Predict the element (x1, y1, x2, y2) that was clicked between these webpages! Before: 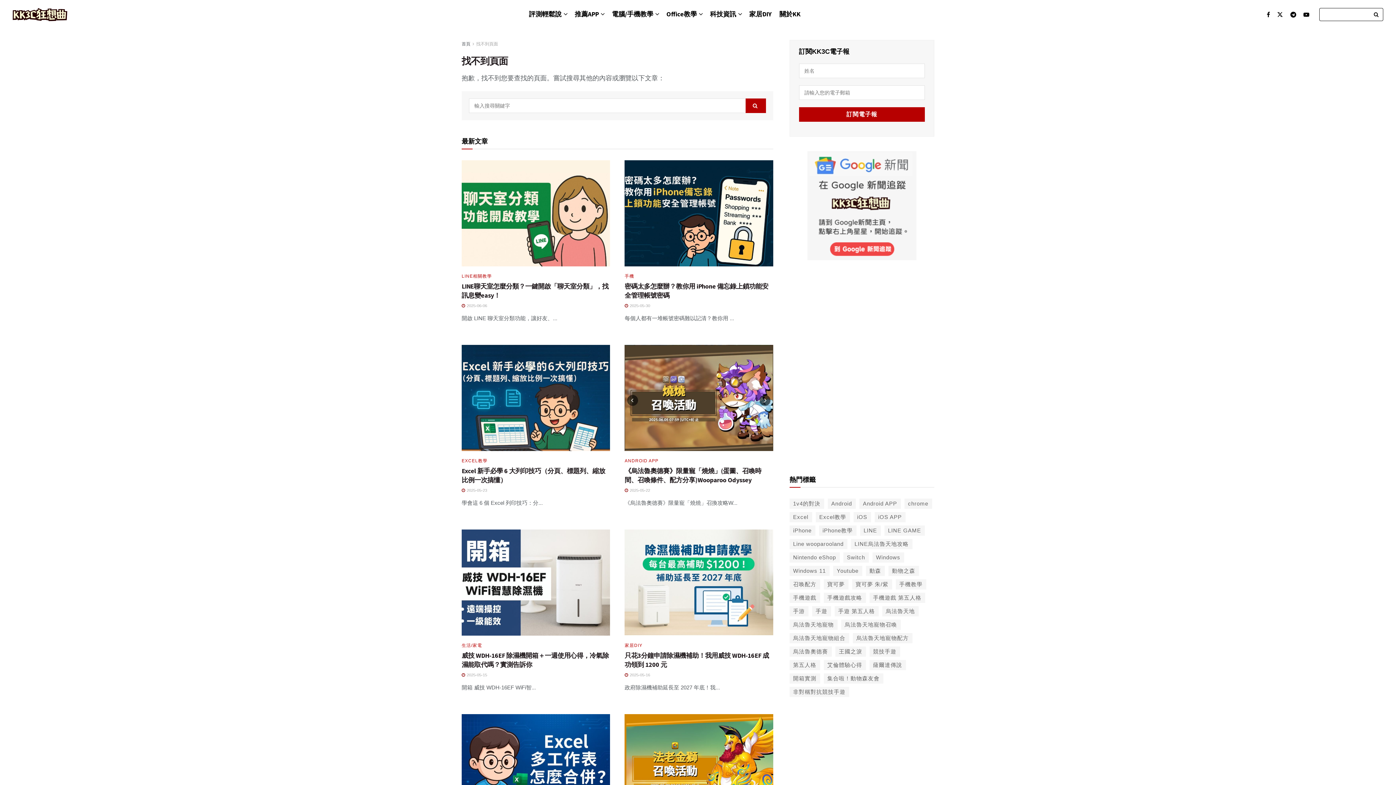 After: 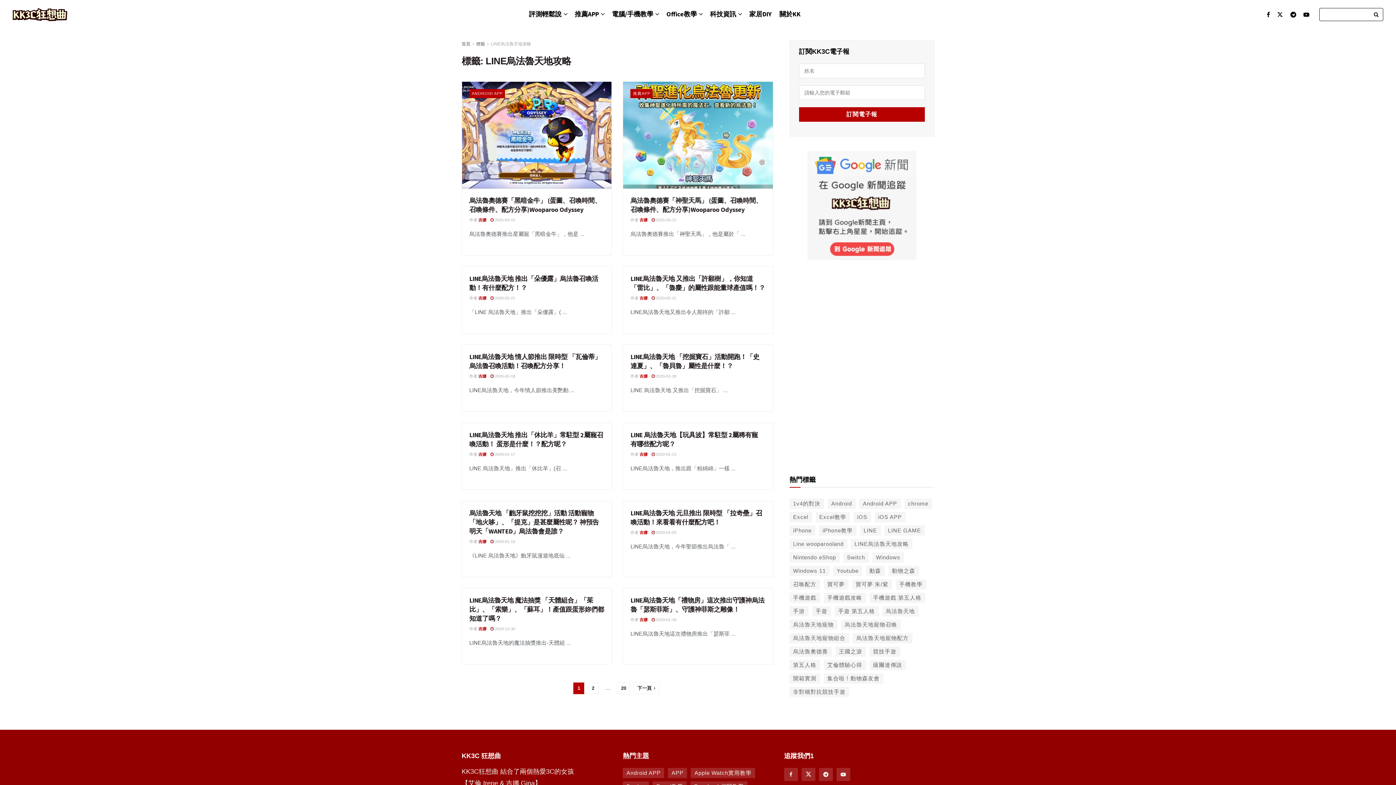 Action: bbox: (851, 539, 912, 549) label: LINE烏法魯天地攻略 (231 個項目)